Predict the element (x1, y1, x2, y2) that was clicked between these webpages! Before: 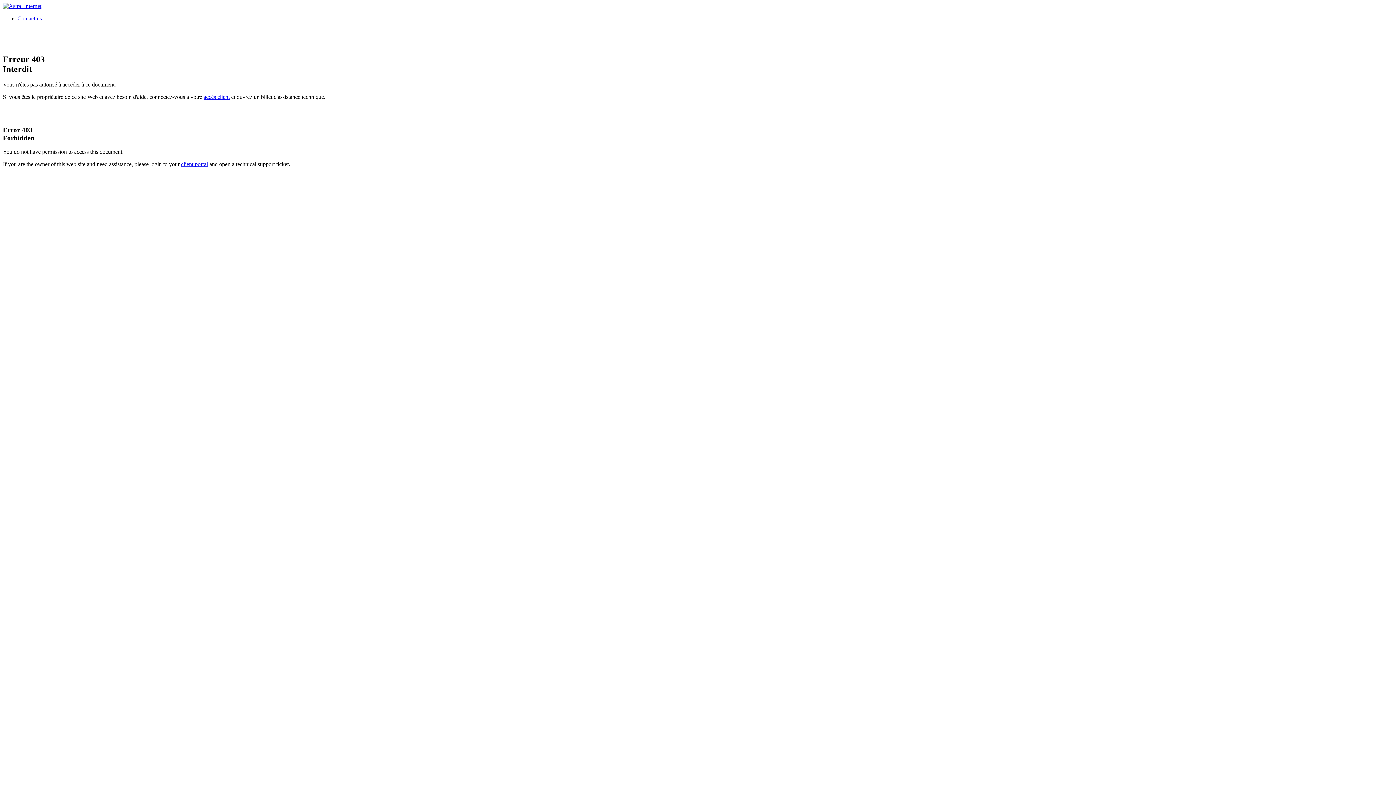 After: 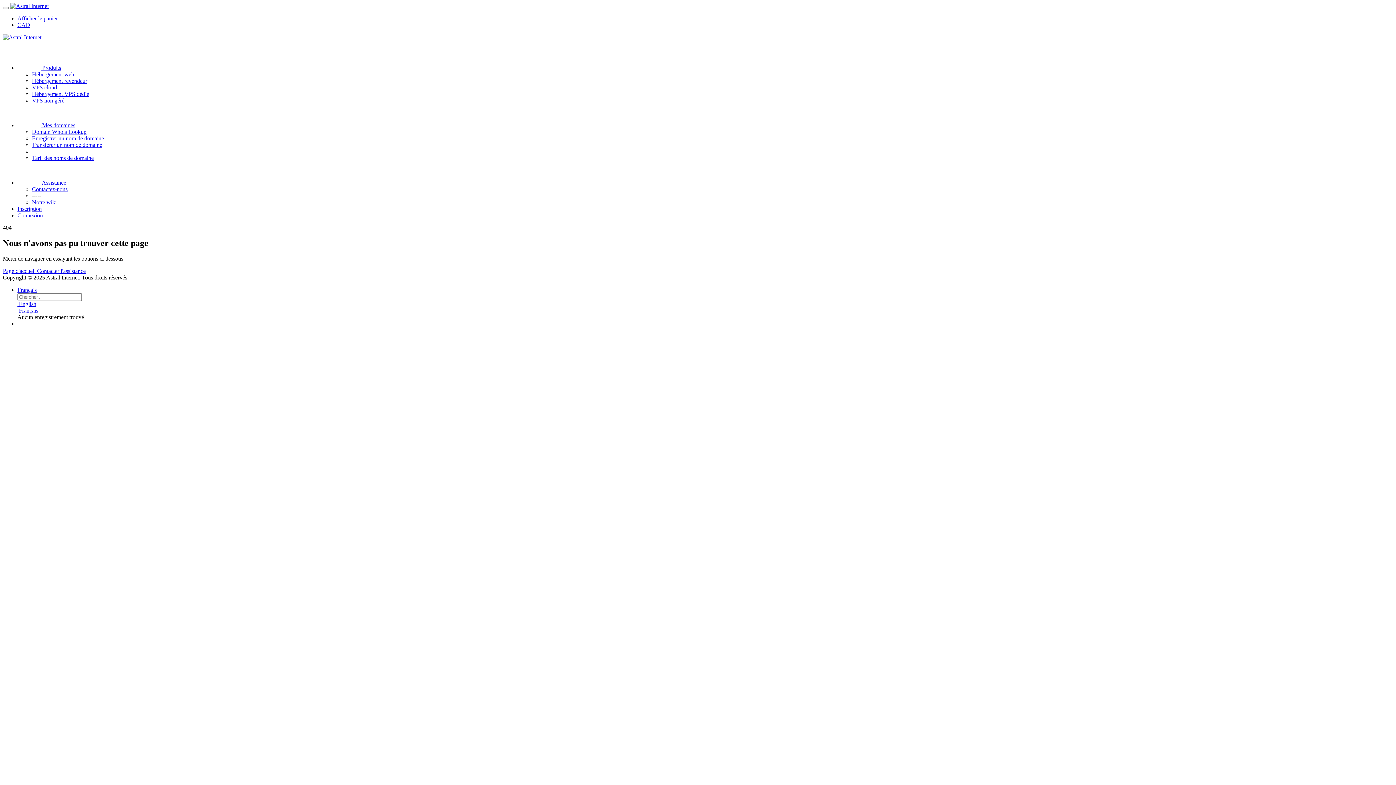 Action: bbox: (203, 93, 229, 99) label: accès client